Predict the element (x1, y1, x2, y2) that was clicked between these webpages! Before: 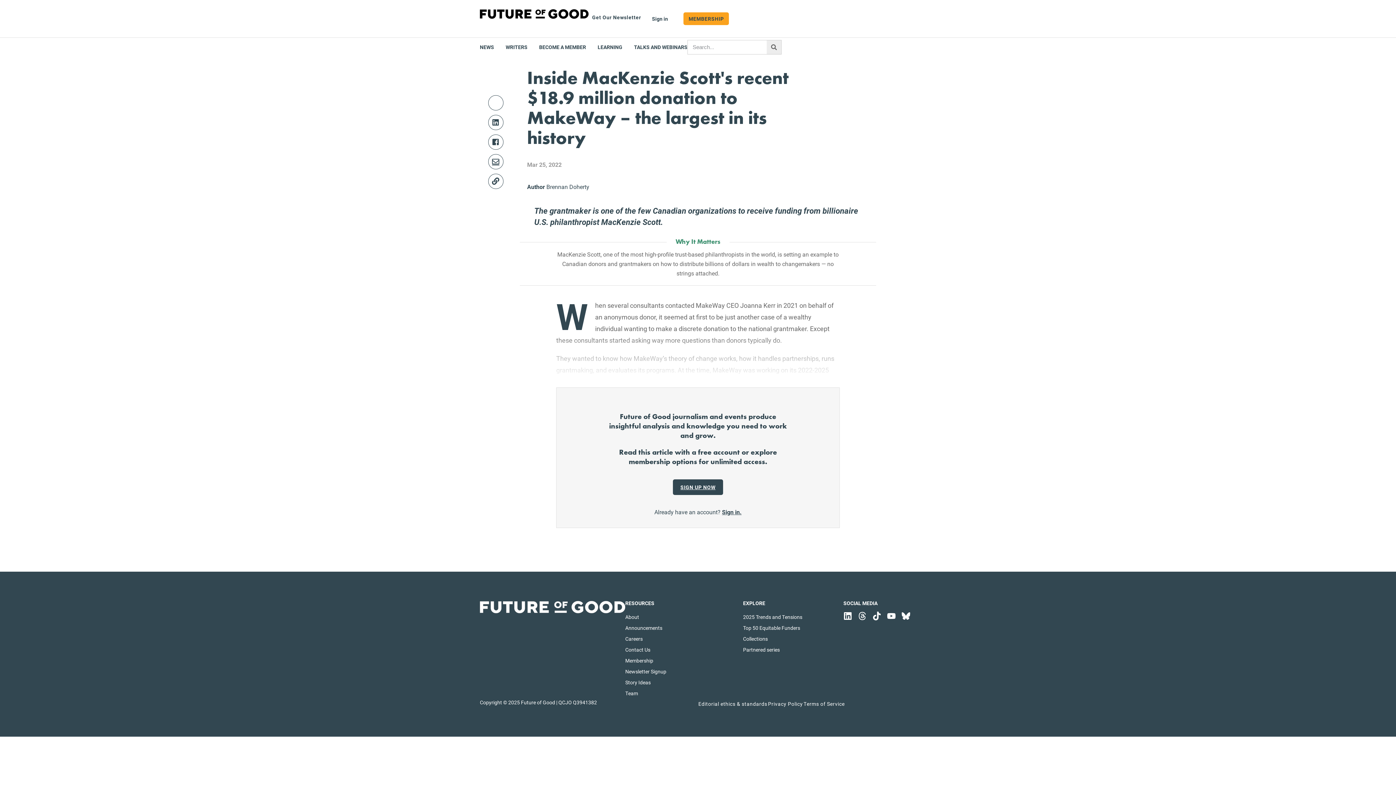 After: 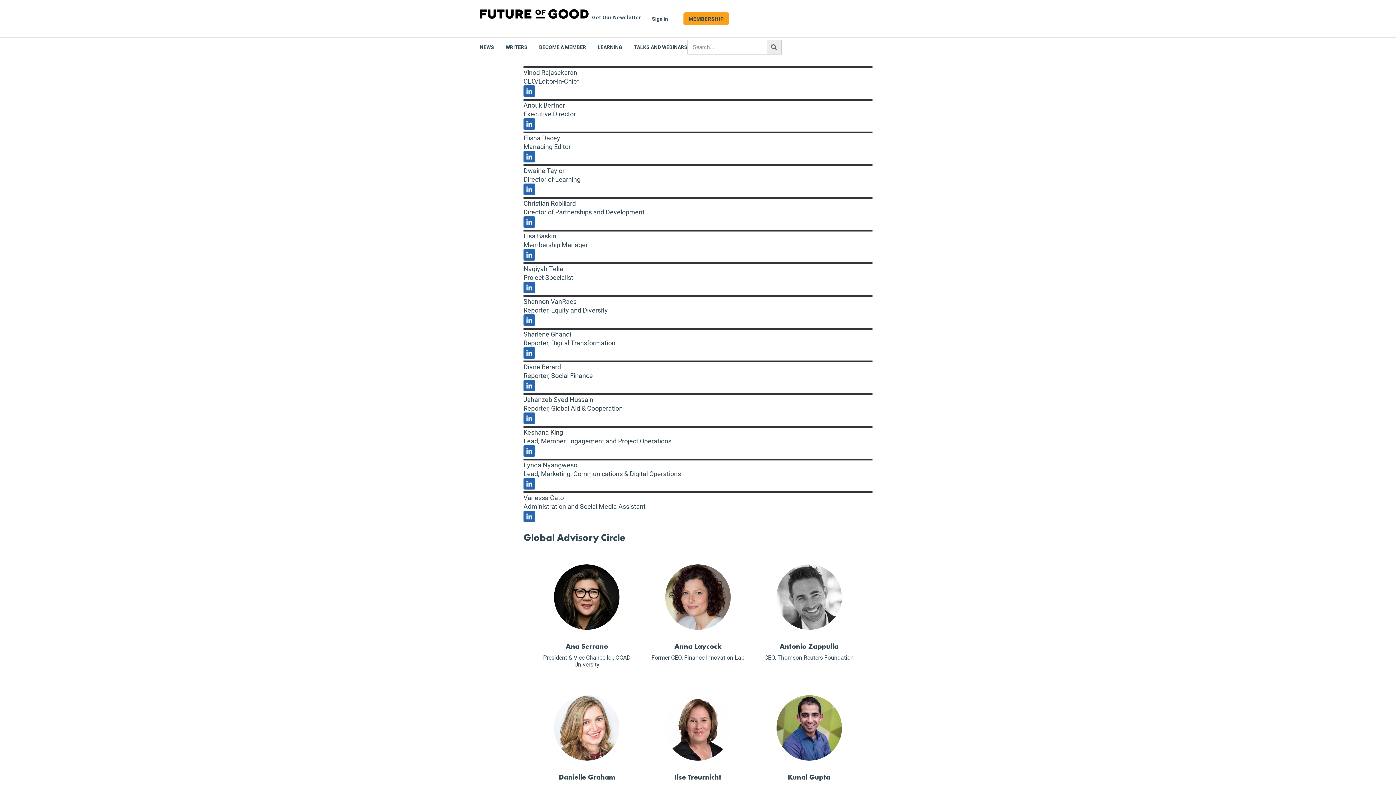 Action: label: Team bbox: (625, 688, 725, 699)